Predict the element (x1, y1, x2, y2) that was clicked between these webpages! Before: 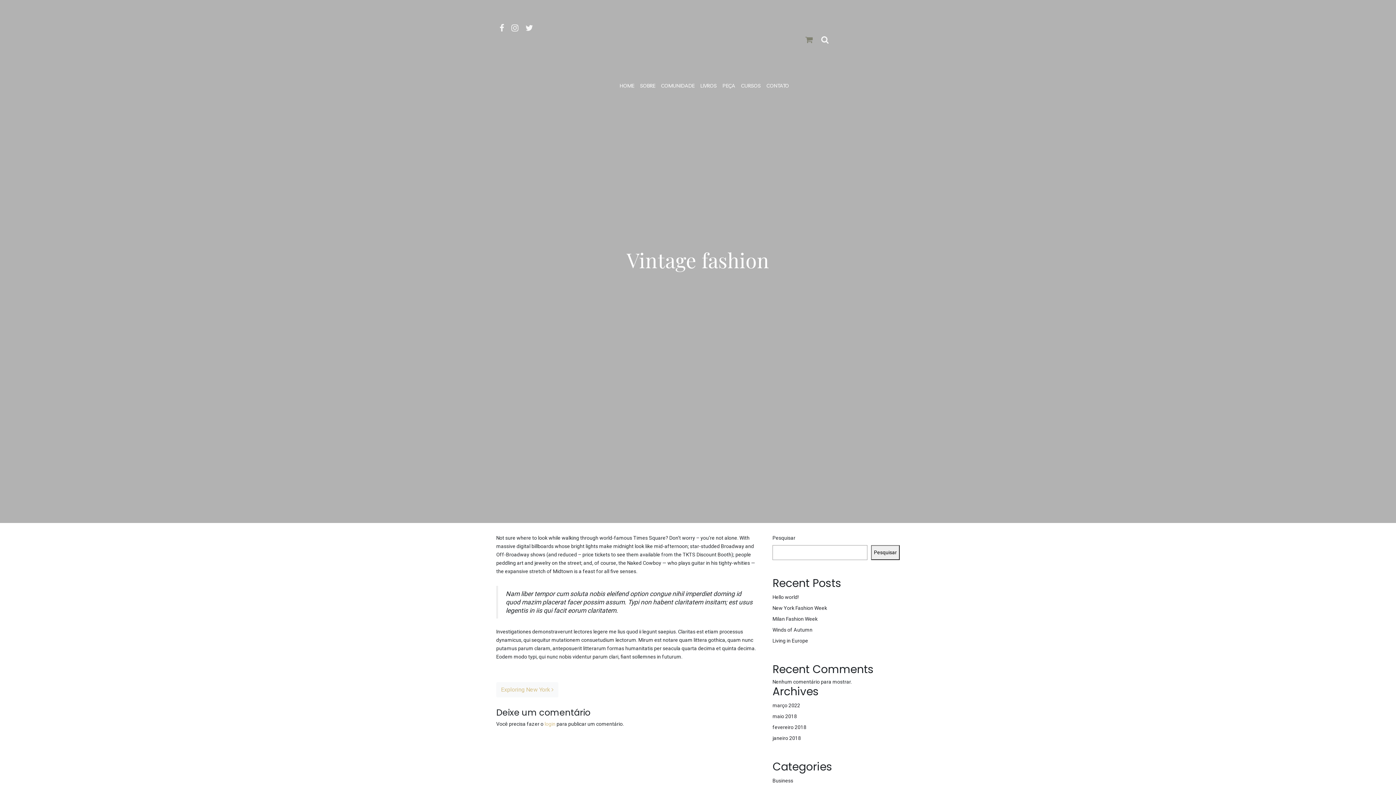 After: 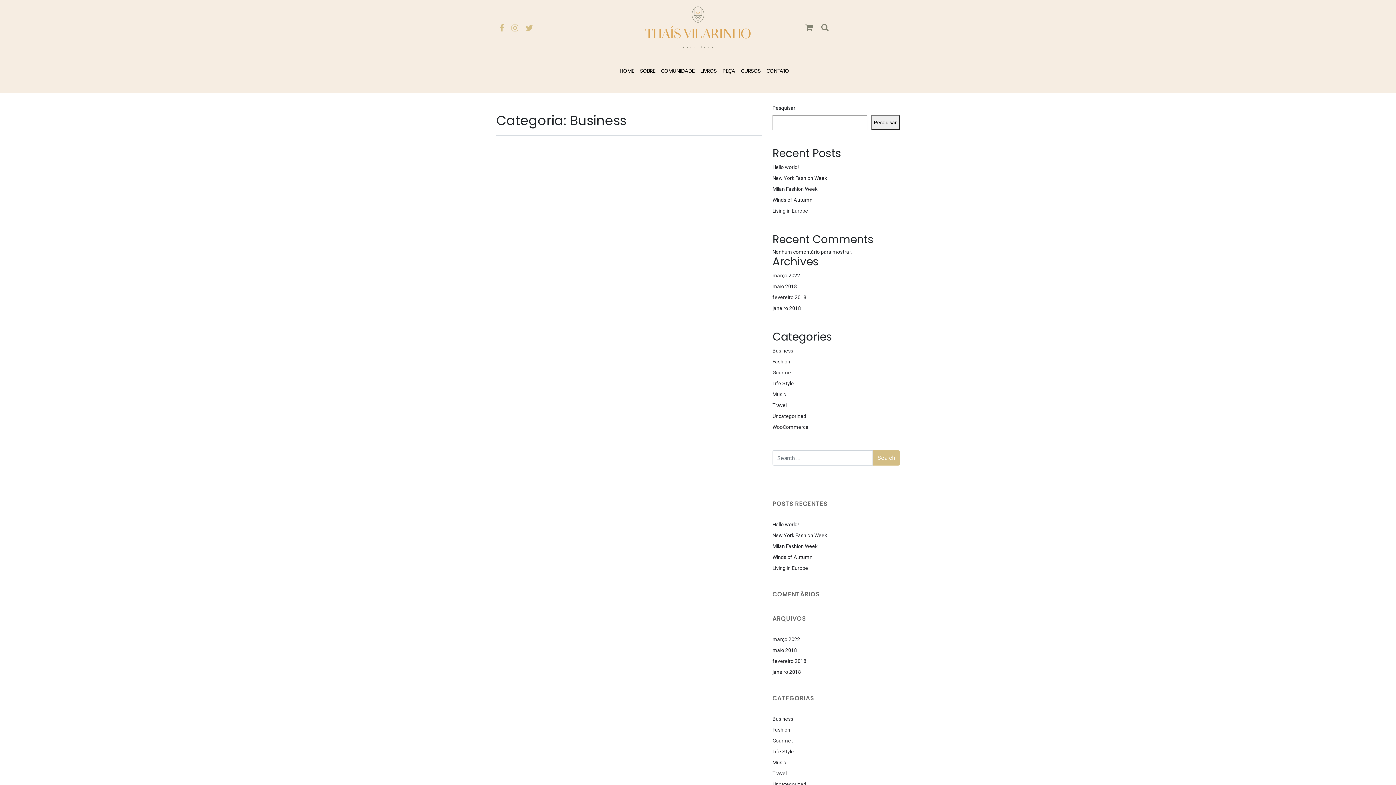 Action: bbox: (772, 778, 793, 783) label: Business